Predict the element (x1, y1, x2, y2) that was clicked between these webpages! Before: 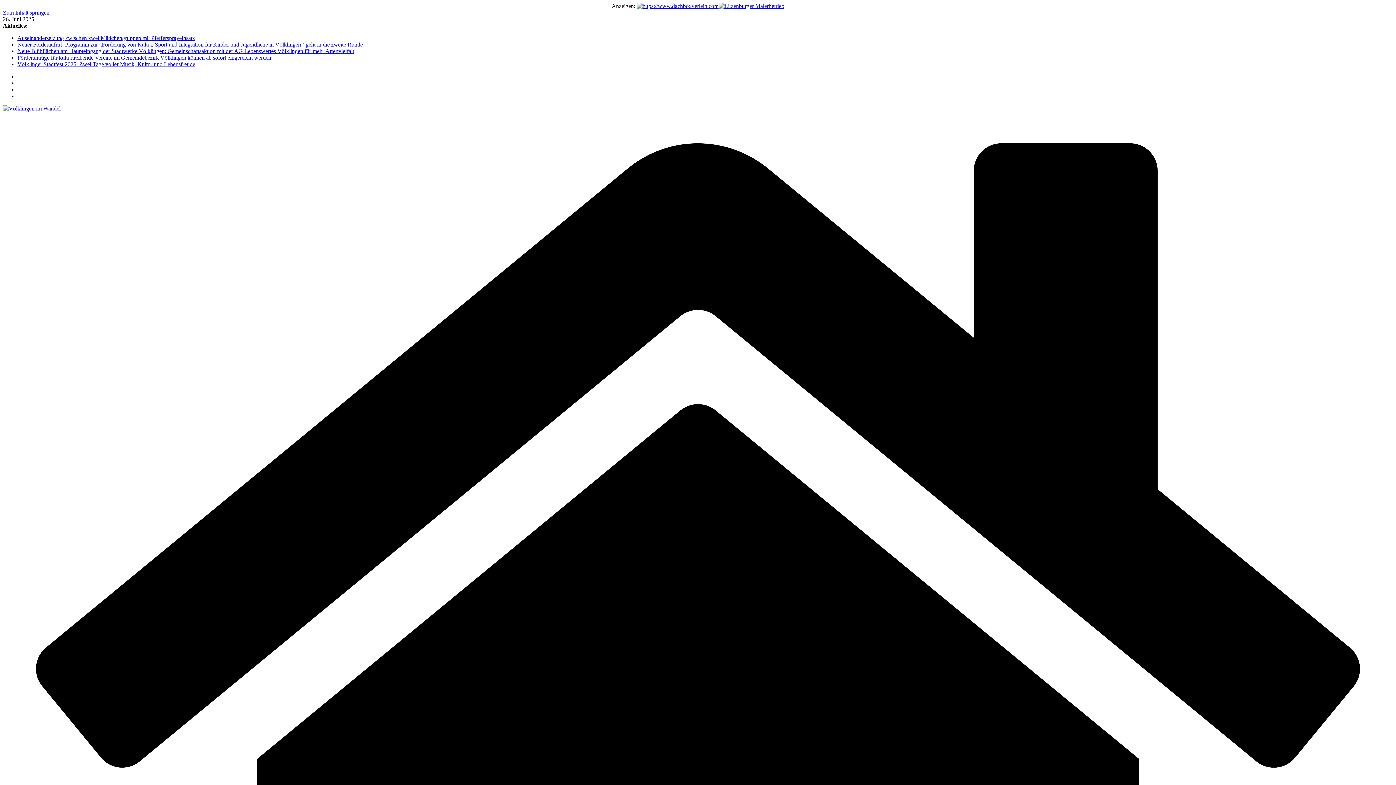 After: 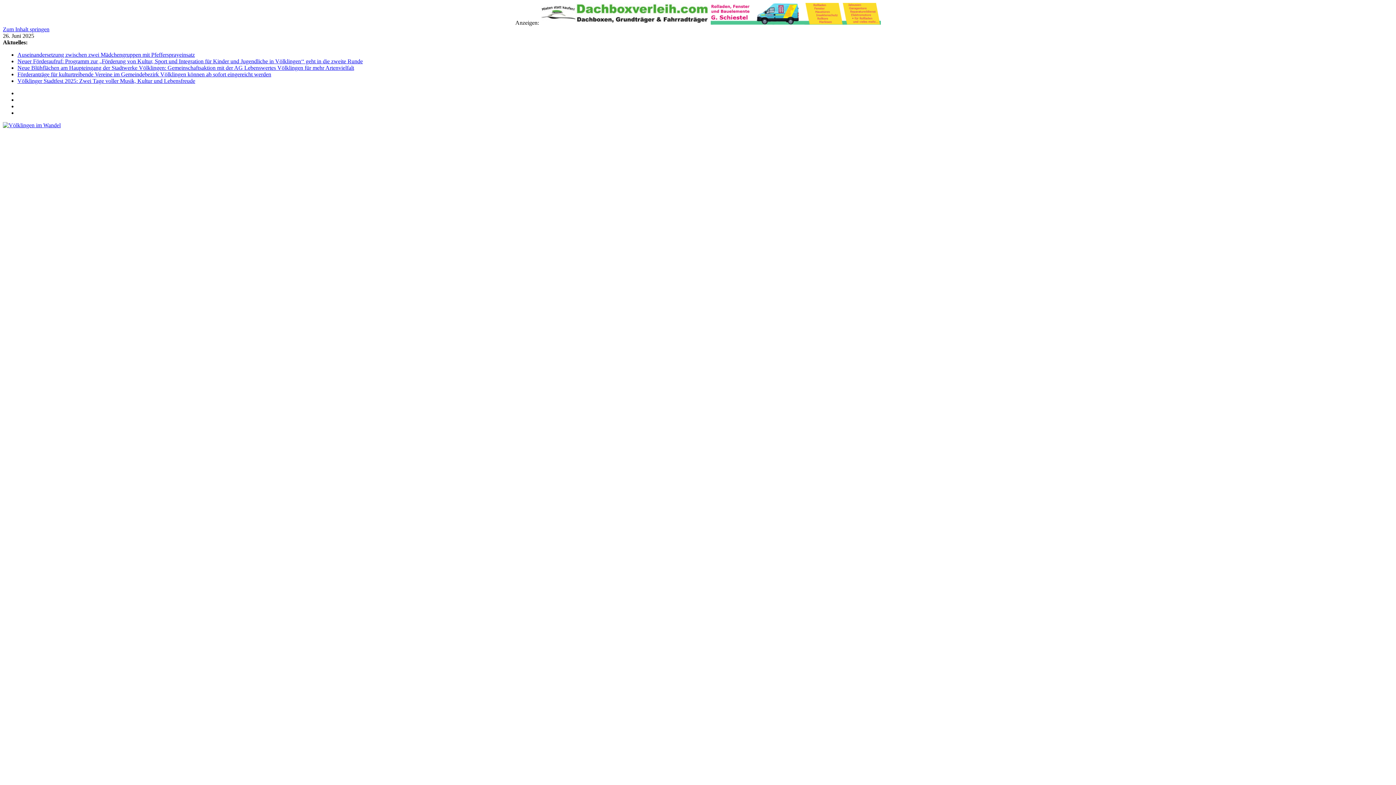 Action: bbox: (17, 41, 362, 47) label: Neuer Förderaufruf: Programm zur „Förderung von Kultur, Sport und Integration für Kinder und Jugendliche in Völklingen‘‘ geht in die zweite Runde